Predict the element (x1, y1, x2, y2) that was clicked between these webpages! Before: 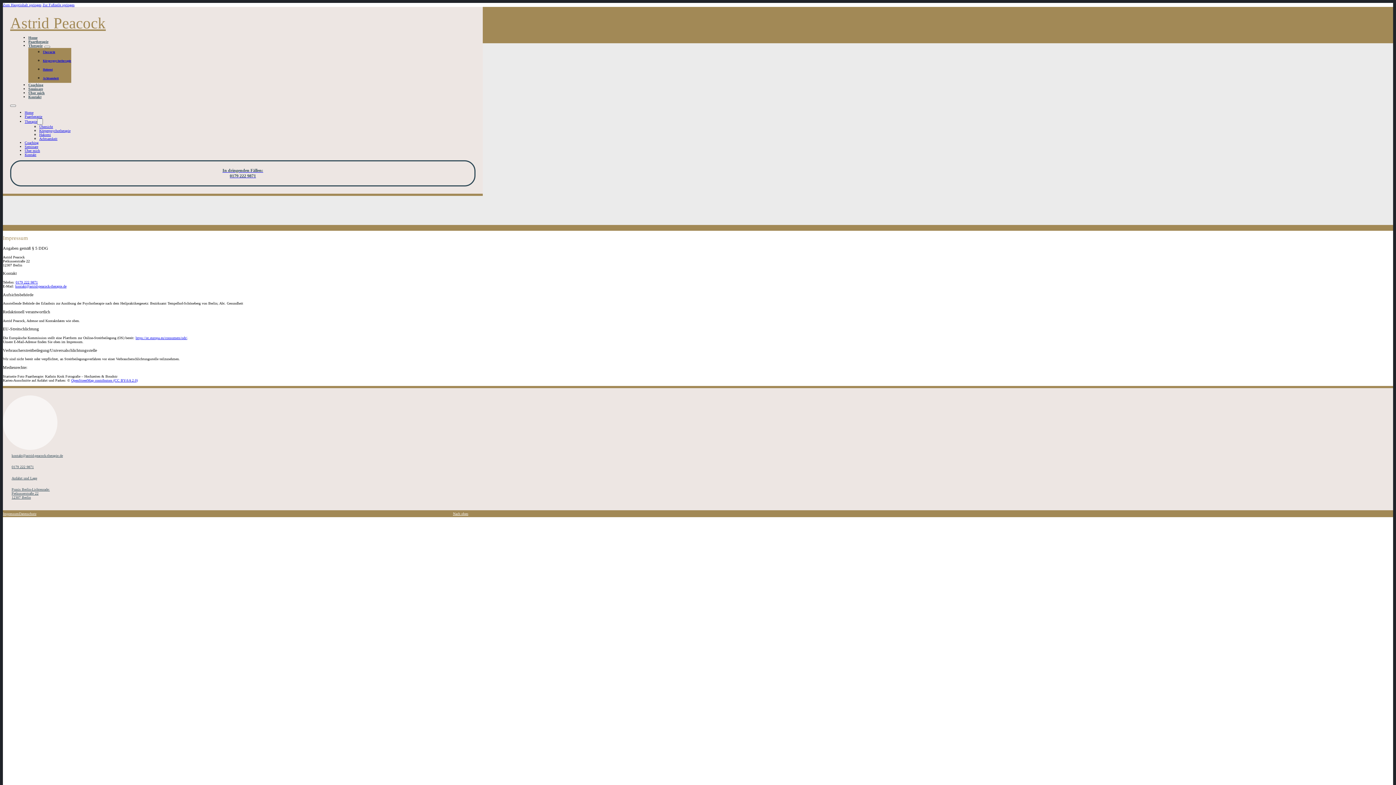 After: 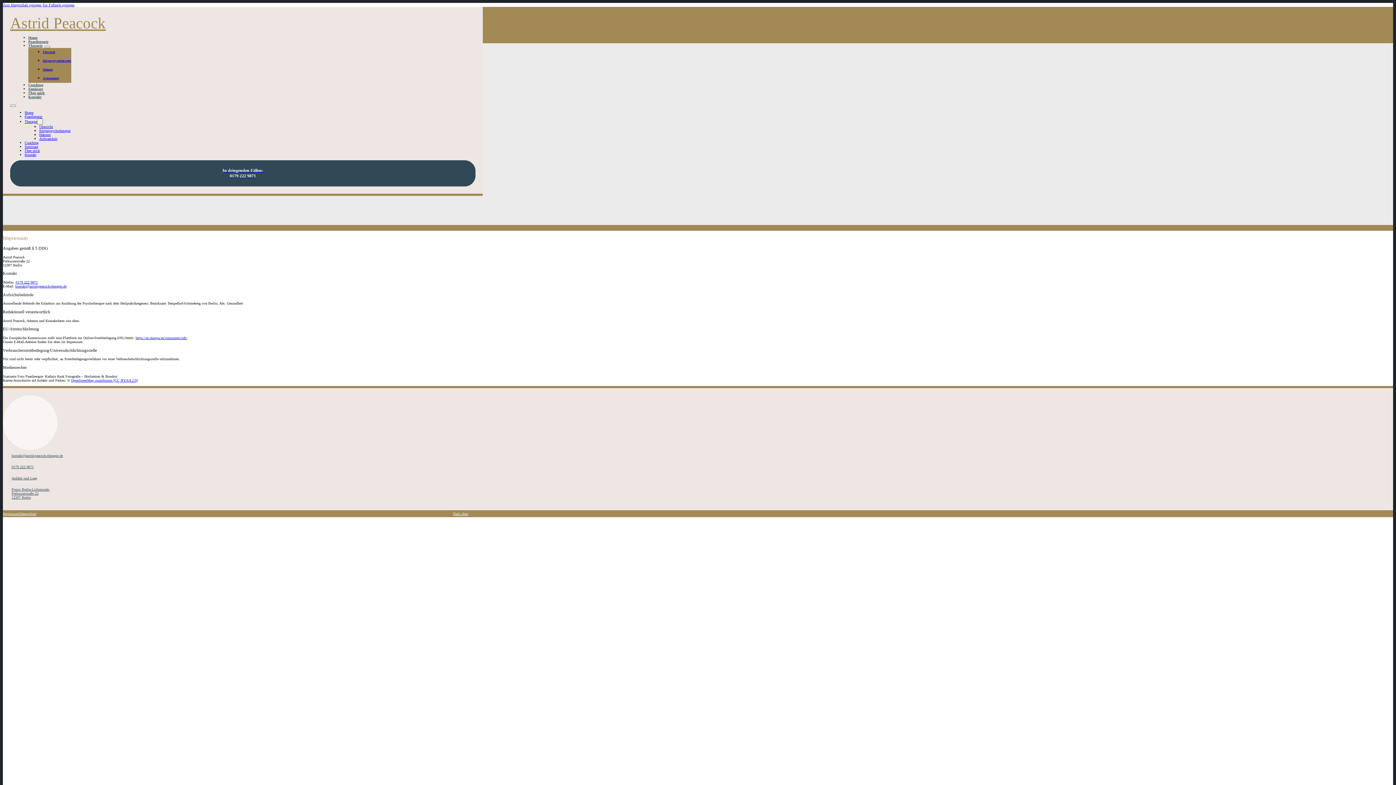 Action: bbox: (10, 160, 475, 186) label: In dringenden Fällen:
0179 222 9871